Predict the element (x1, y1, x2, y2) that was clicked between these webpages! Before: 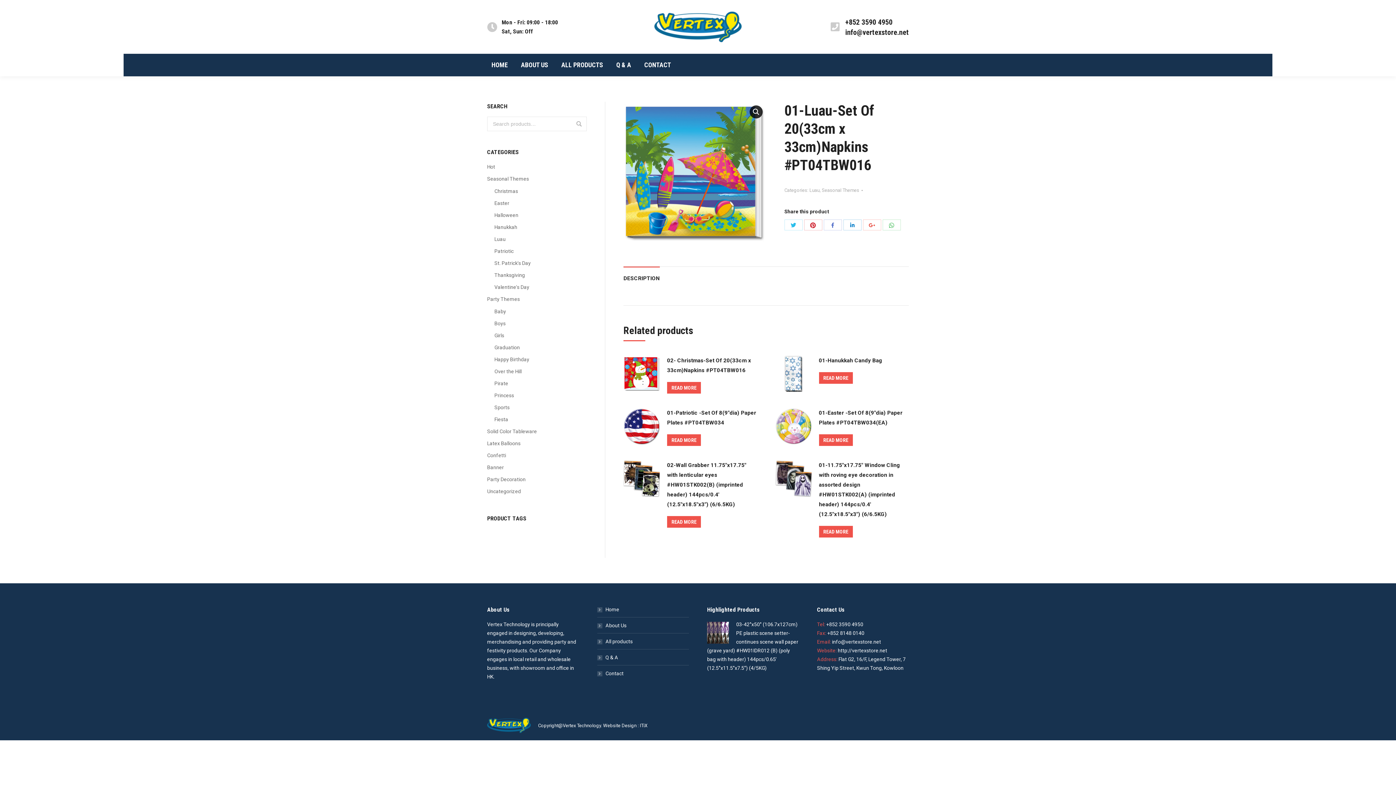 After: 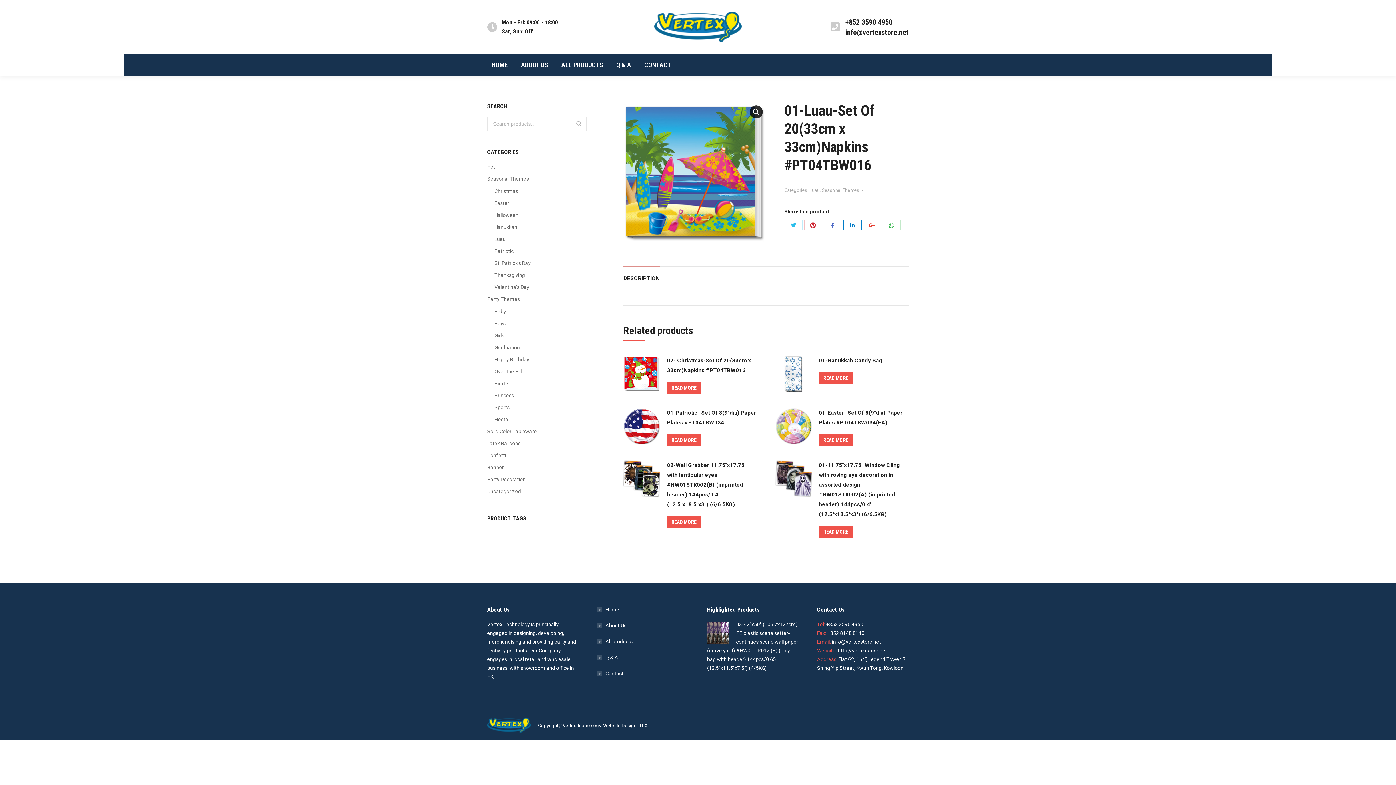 Action: bbox: (843, 219, 861, 230) label: Share with LinkedIn